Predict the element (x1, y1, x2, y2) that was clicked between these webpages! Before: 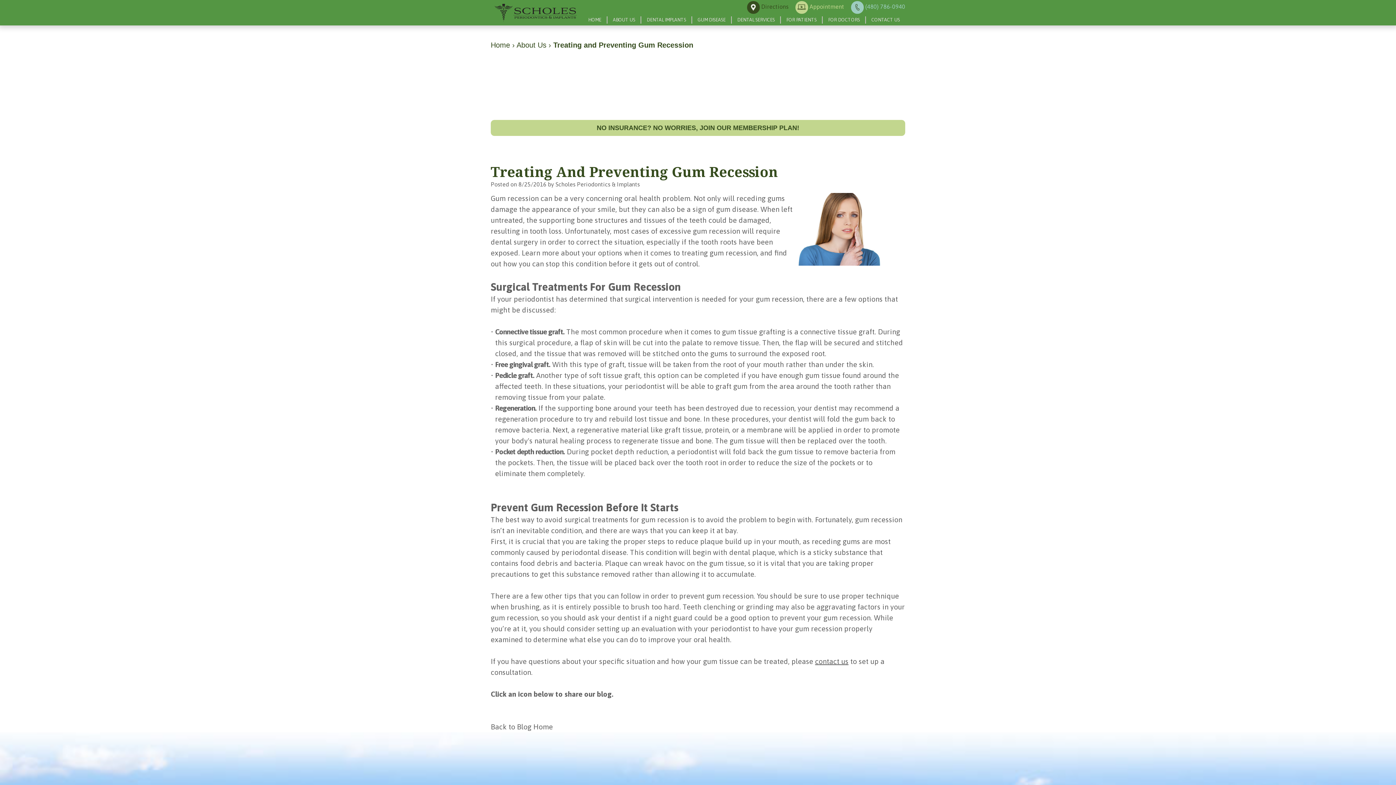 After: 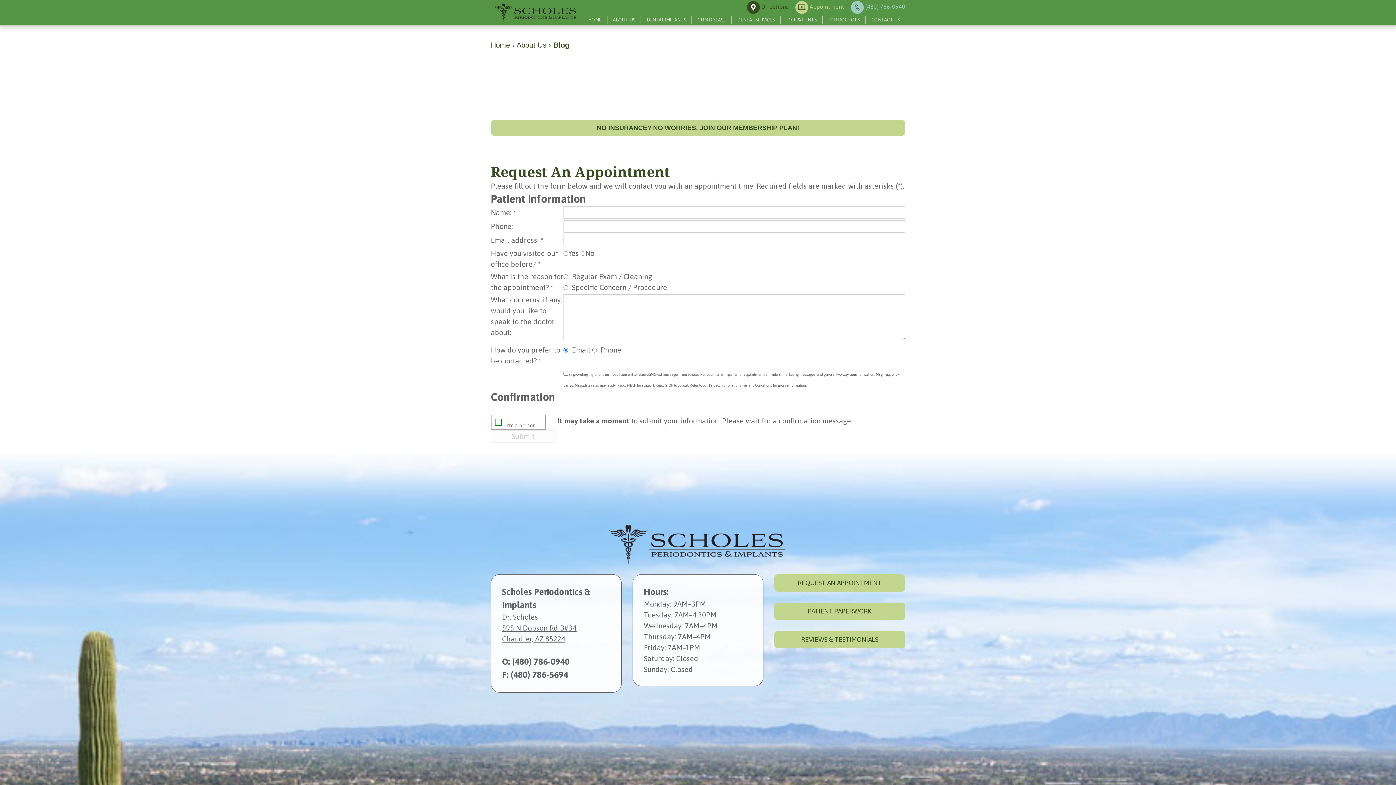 Action: bbox: (790, 3, 844, 9) label:  Appointment